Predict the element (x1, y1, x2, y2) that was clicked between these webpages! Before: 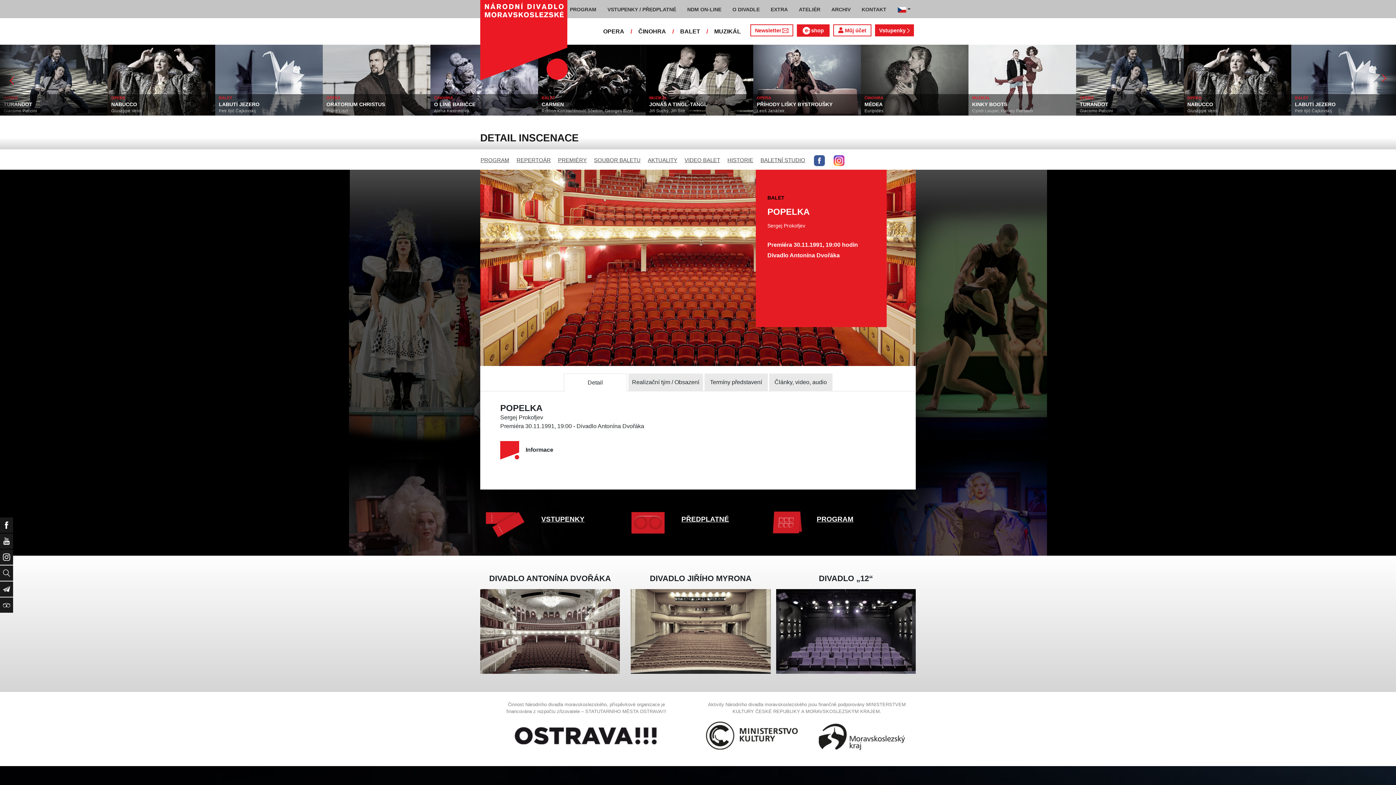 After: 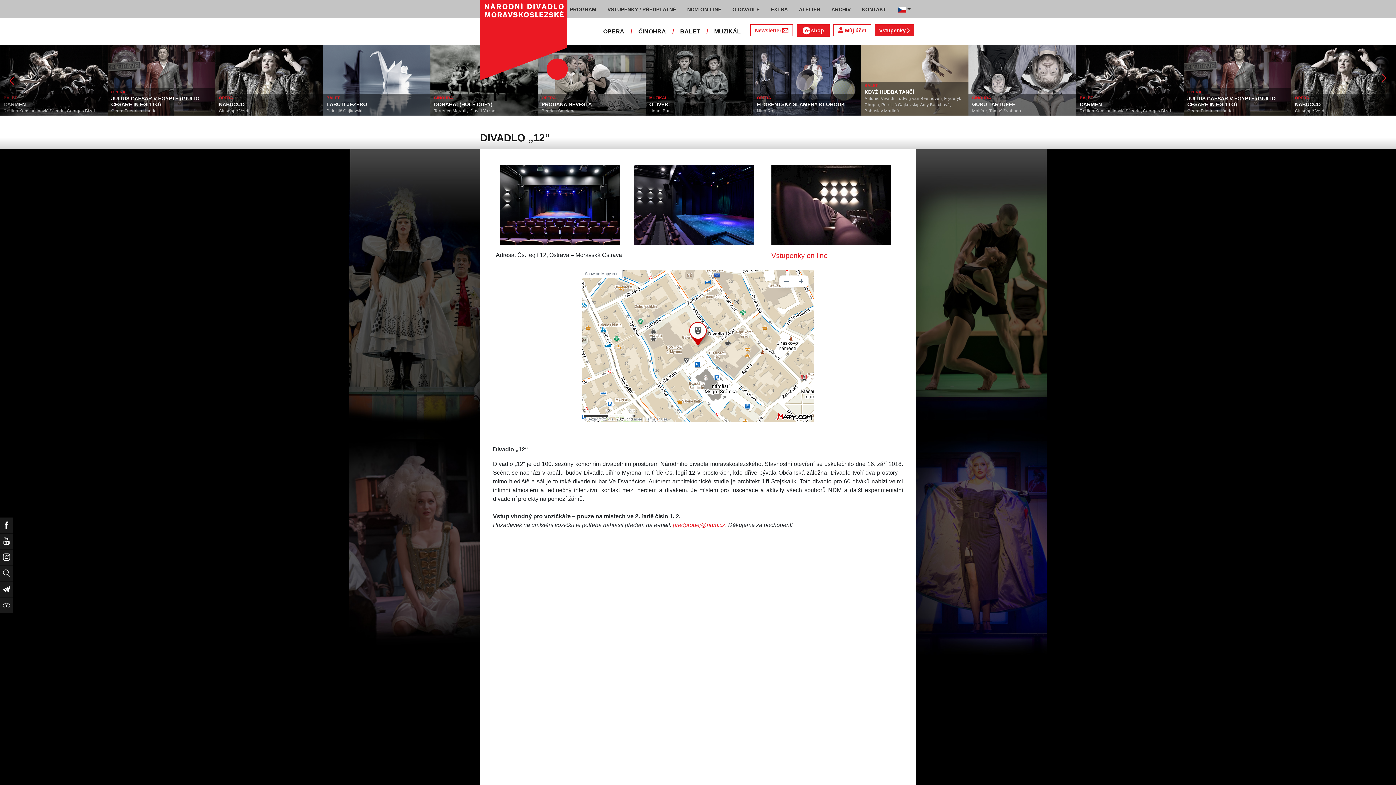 Action: bbox: (776, 589, 915, 674)